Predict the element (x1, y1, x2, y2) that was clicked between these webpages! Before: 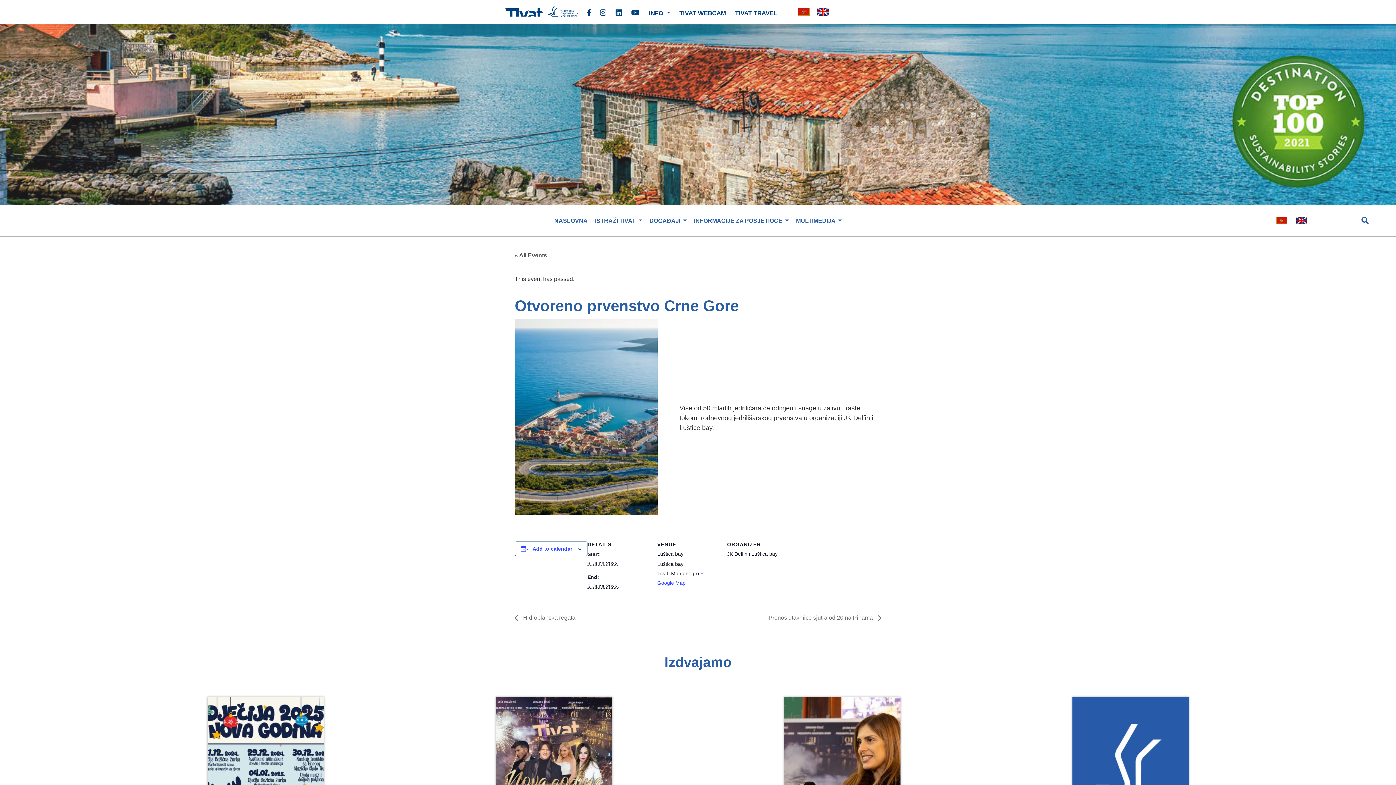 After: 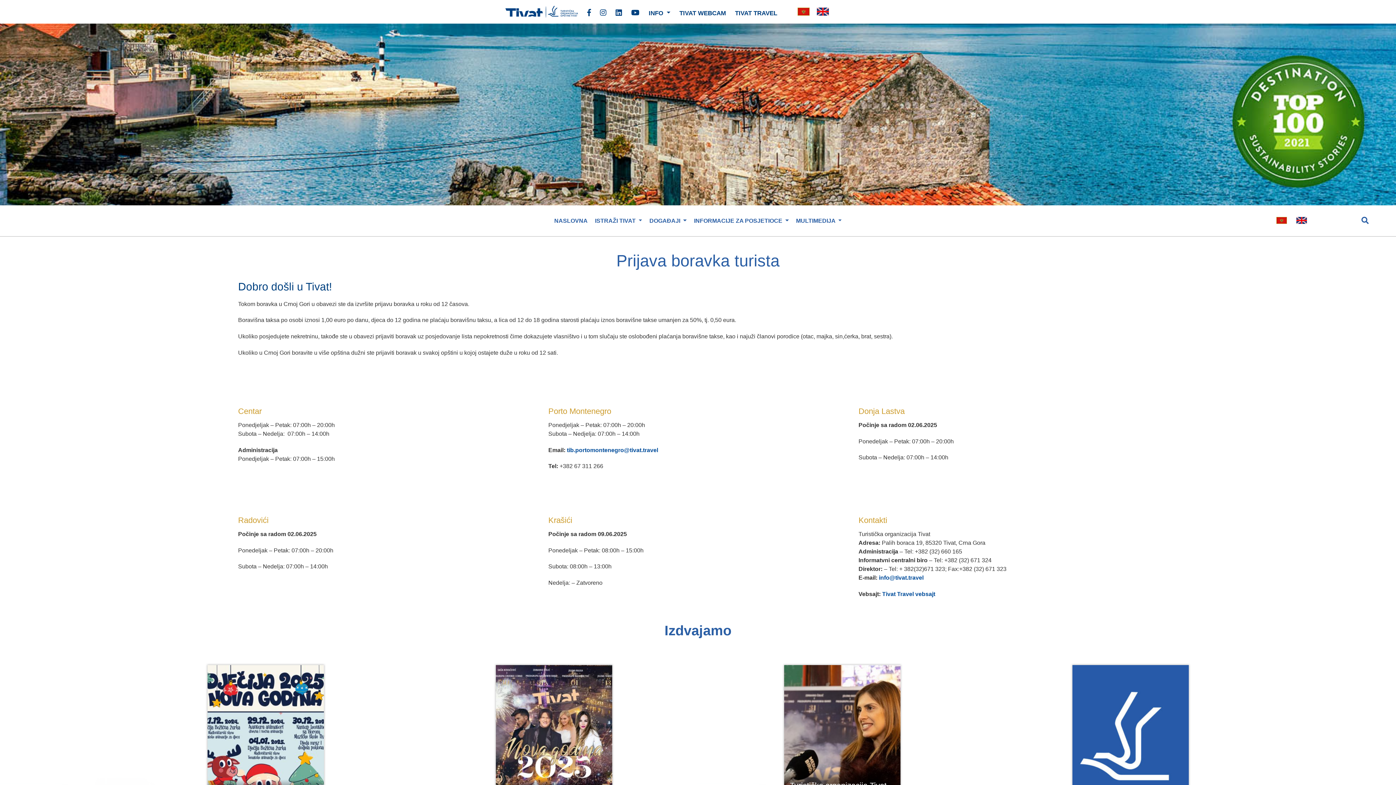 Action: bbox: (1072, 697, 1189, 857) label: Prijava boravka turista